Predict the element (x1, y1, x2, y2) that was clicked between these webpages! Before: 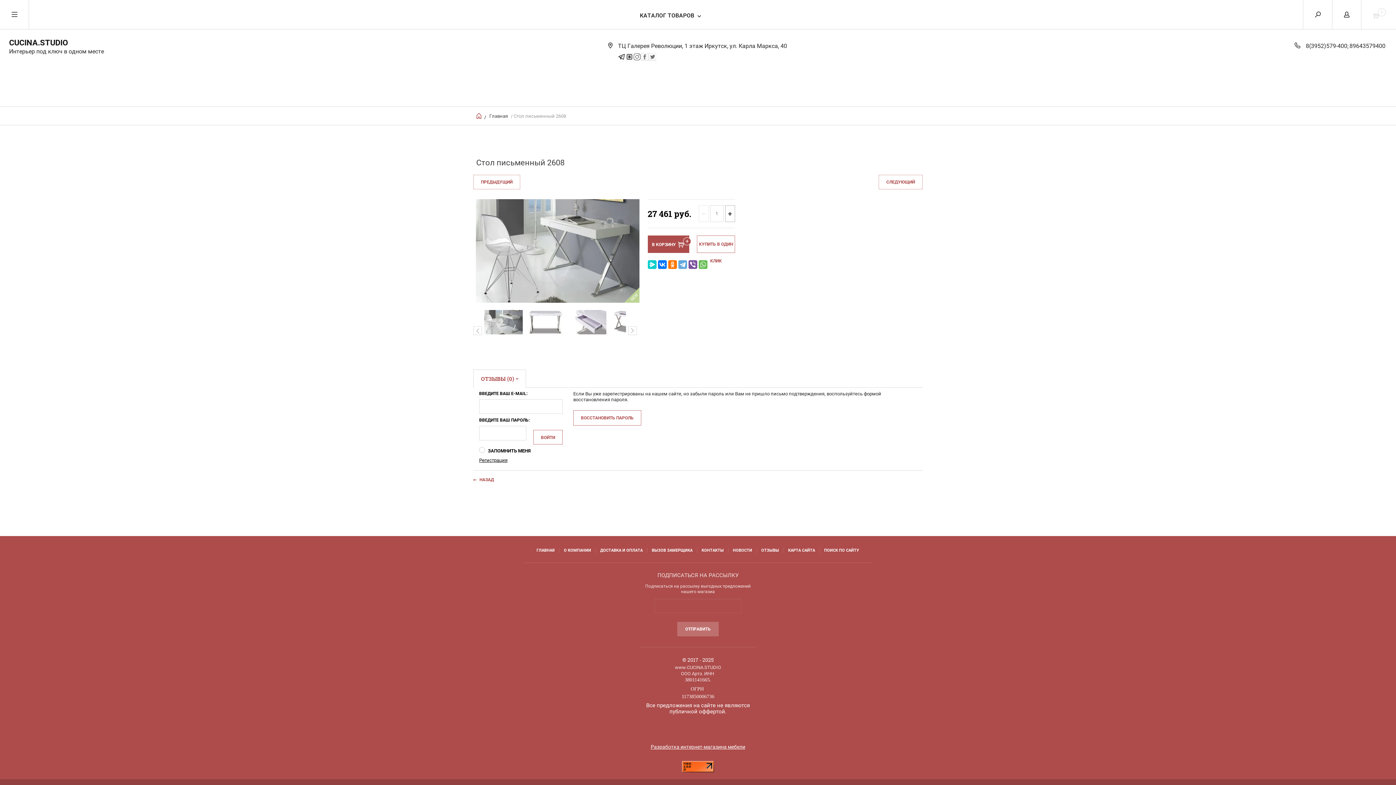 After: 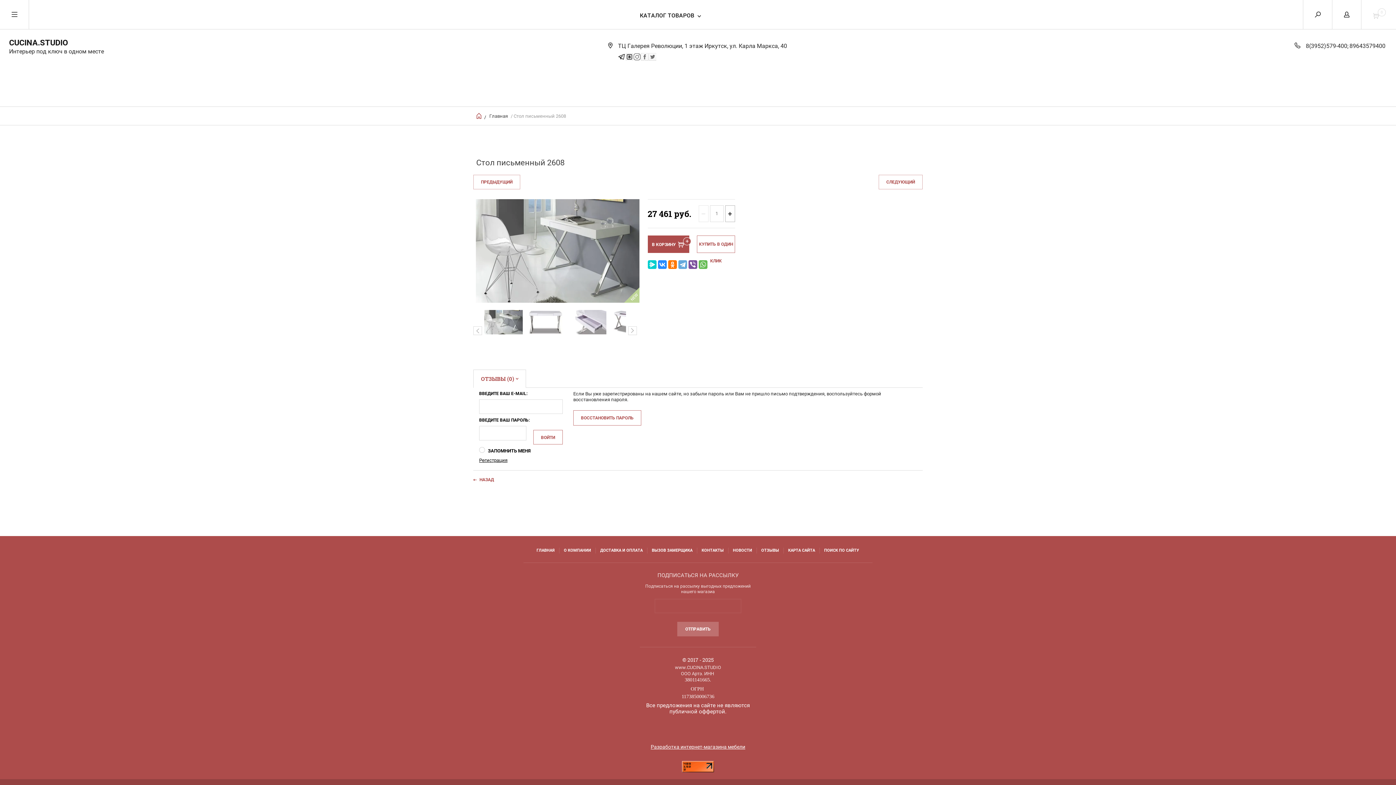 Action: bbox: (658, 260, 666, 268)